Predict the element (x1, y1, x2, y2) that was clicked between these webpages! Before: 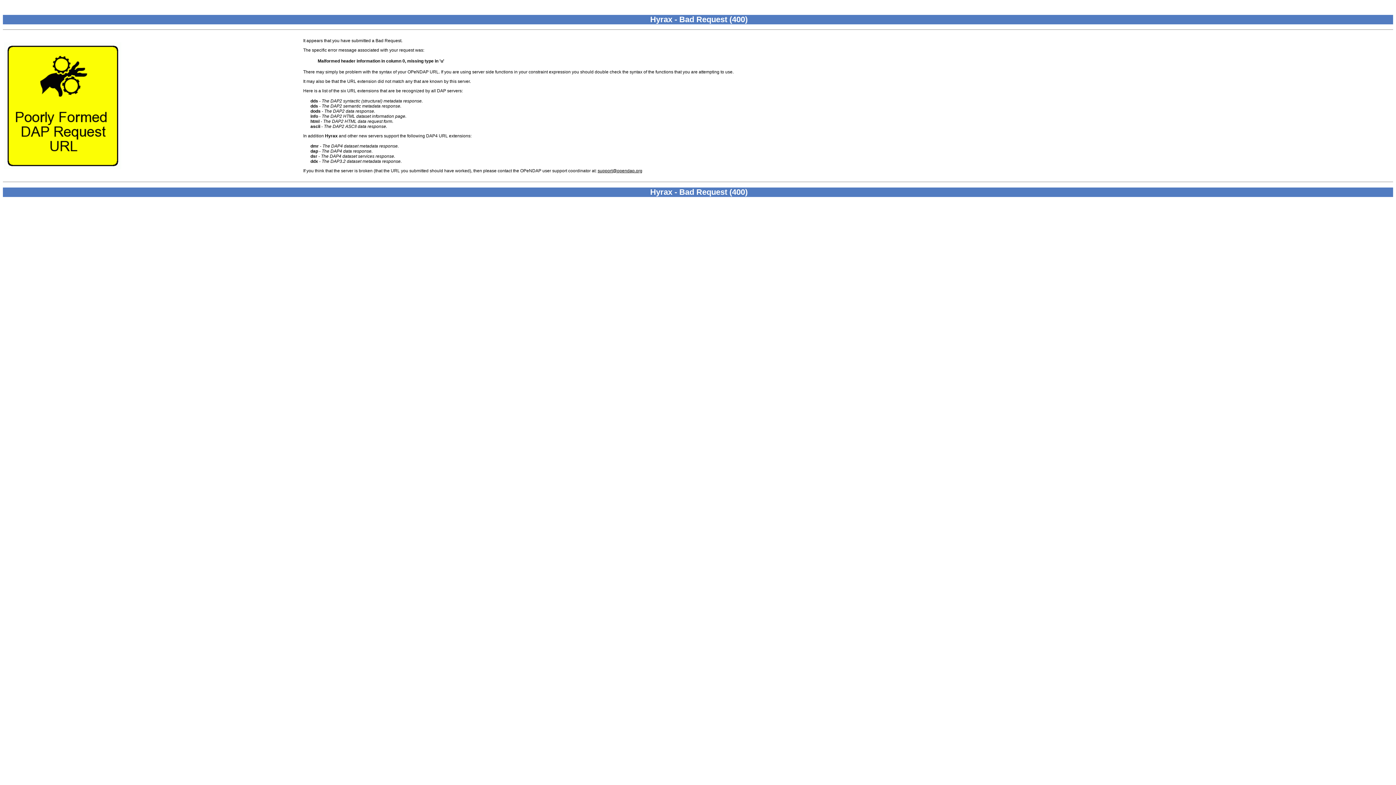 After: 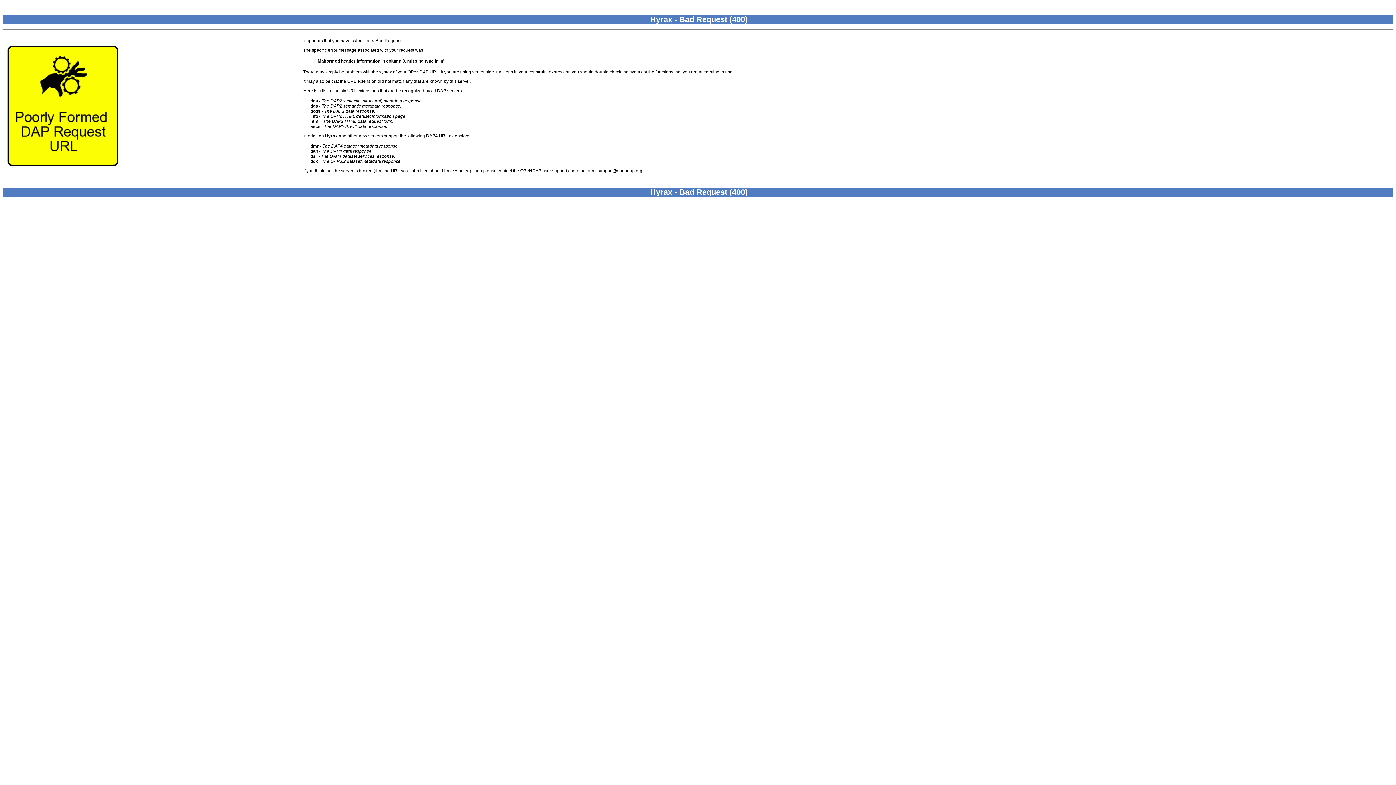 Action: label: support@opendap.org bbox: (597, 168, 642, 173)